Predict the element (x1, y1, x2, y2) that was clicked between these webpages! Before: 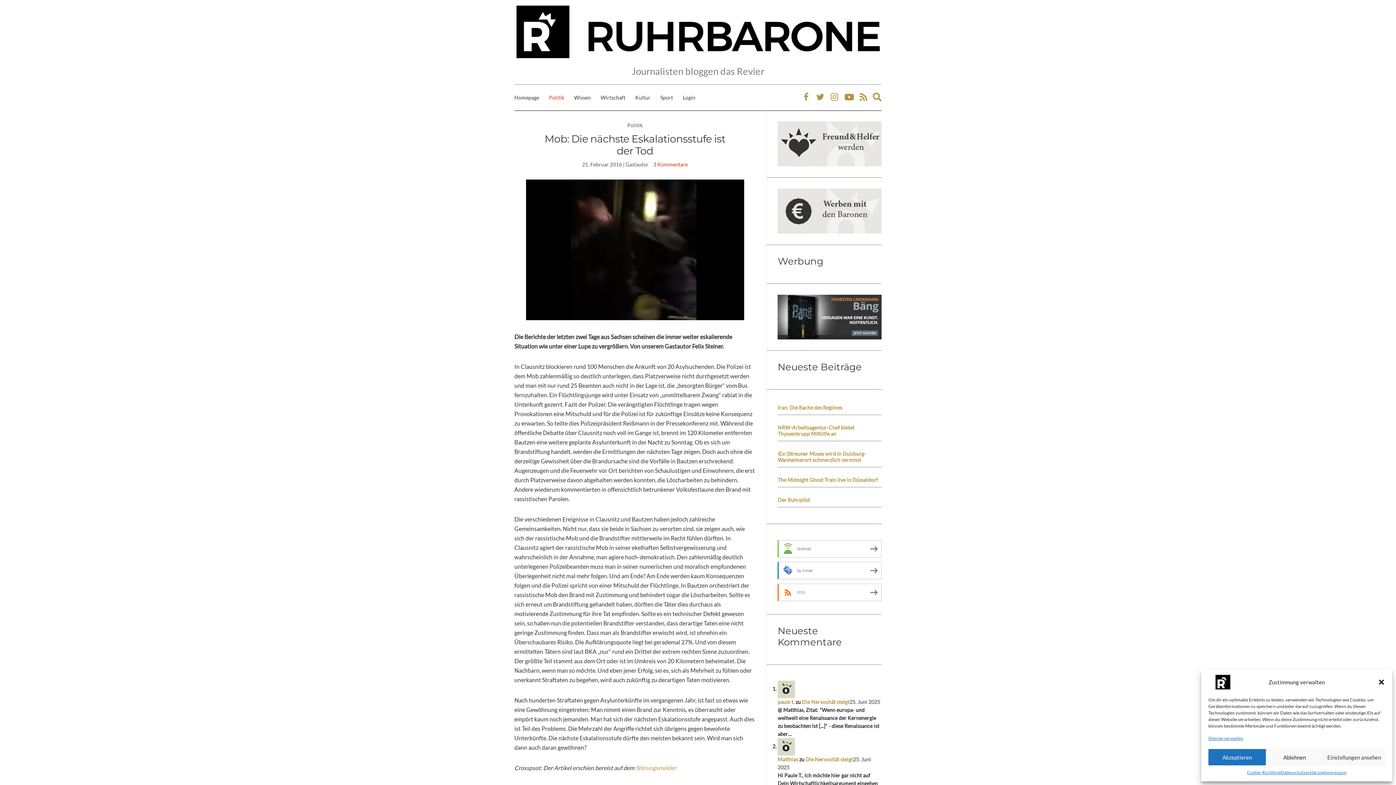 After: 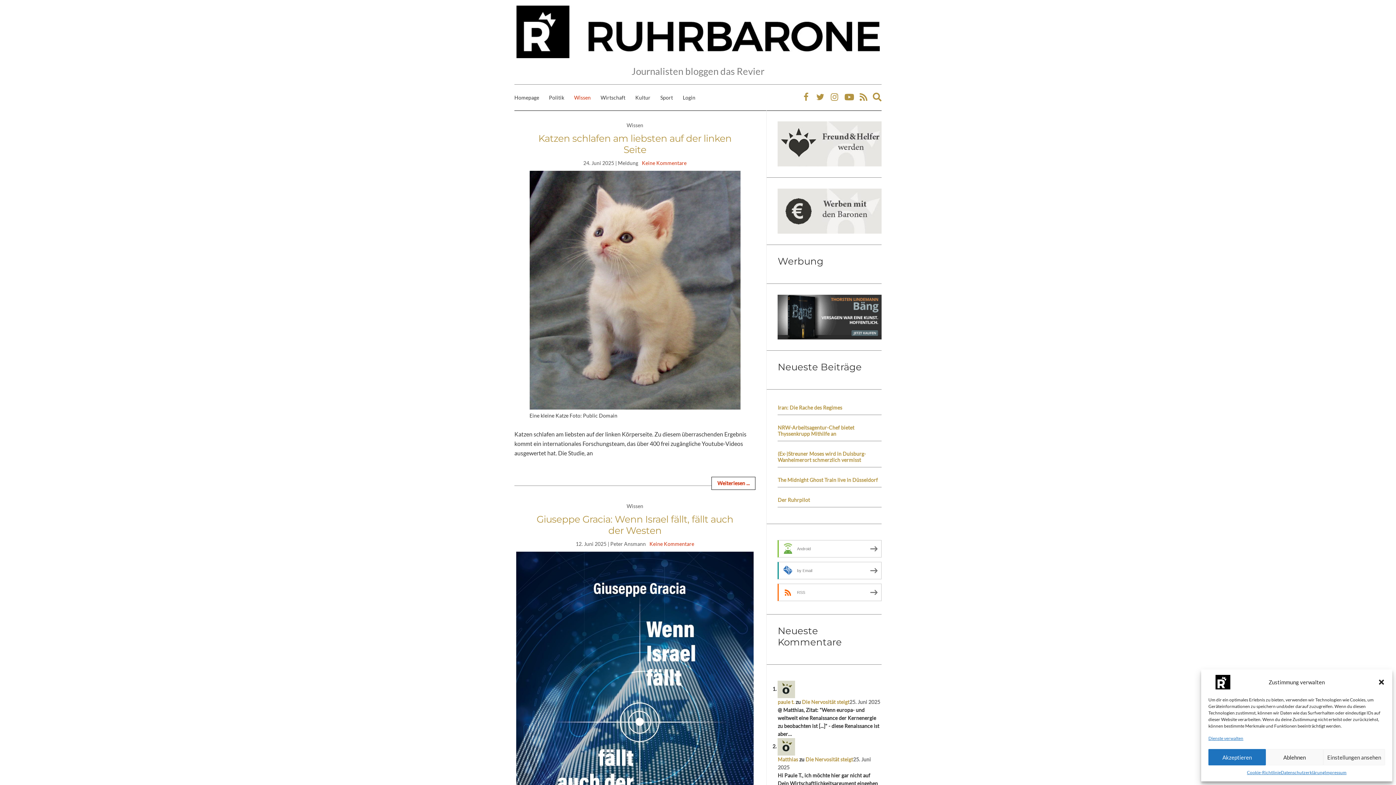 Action: bbox: (574, 93, 590, 101) label: Wissen